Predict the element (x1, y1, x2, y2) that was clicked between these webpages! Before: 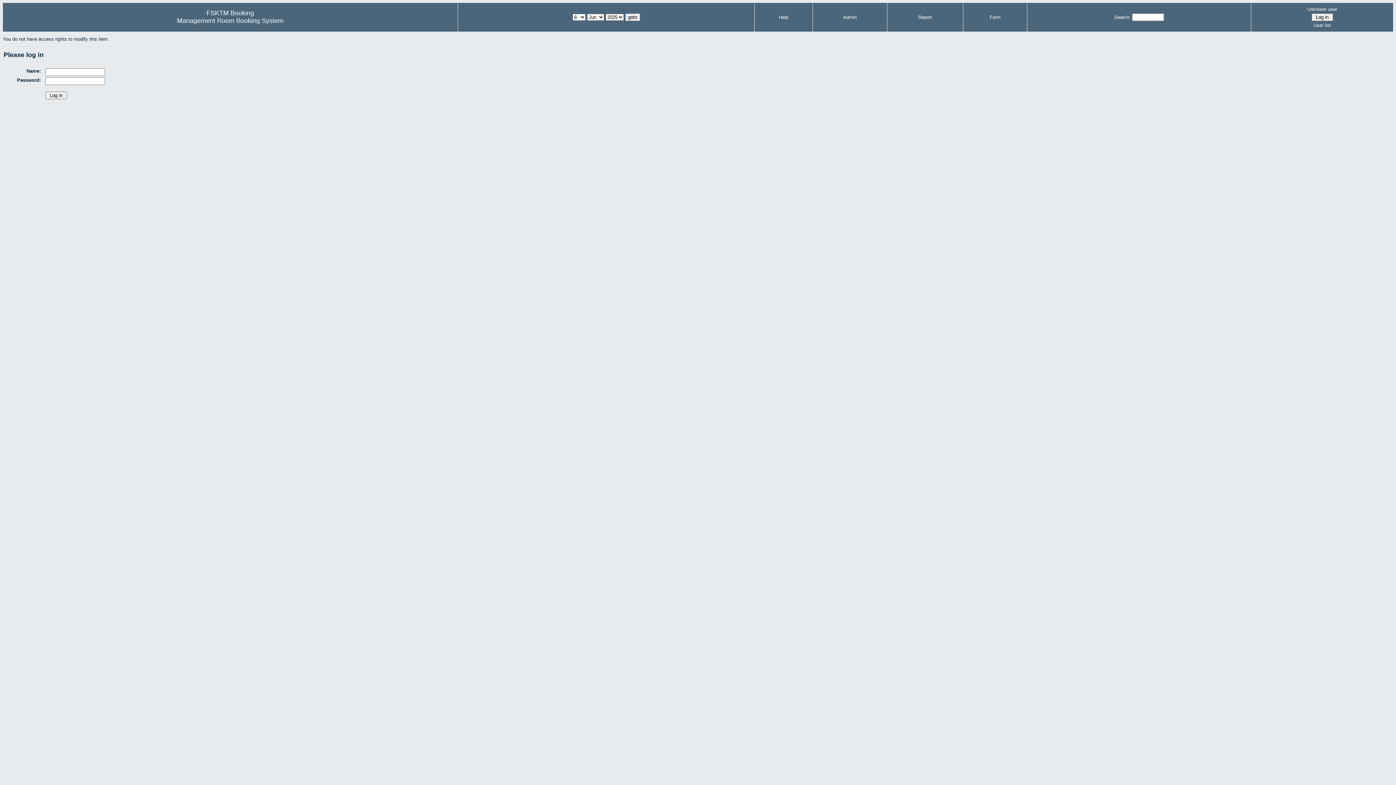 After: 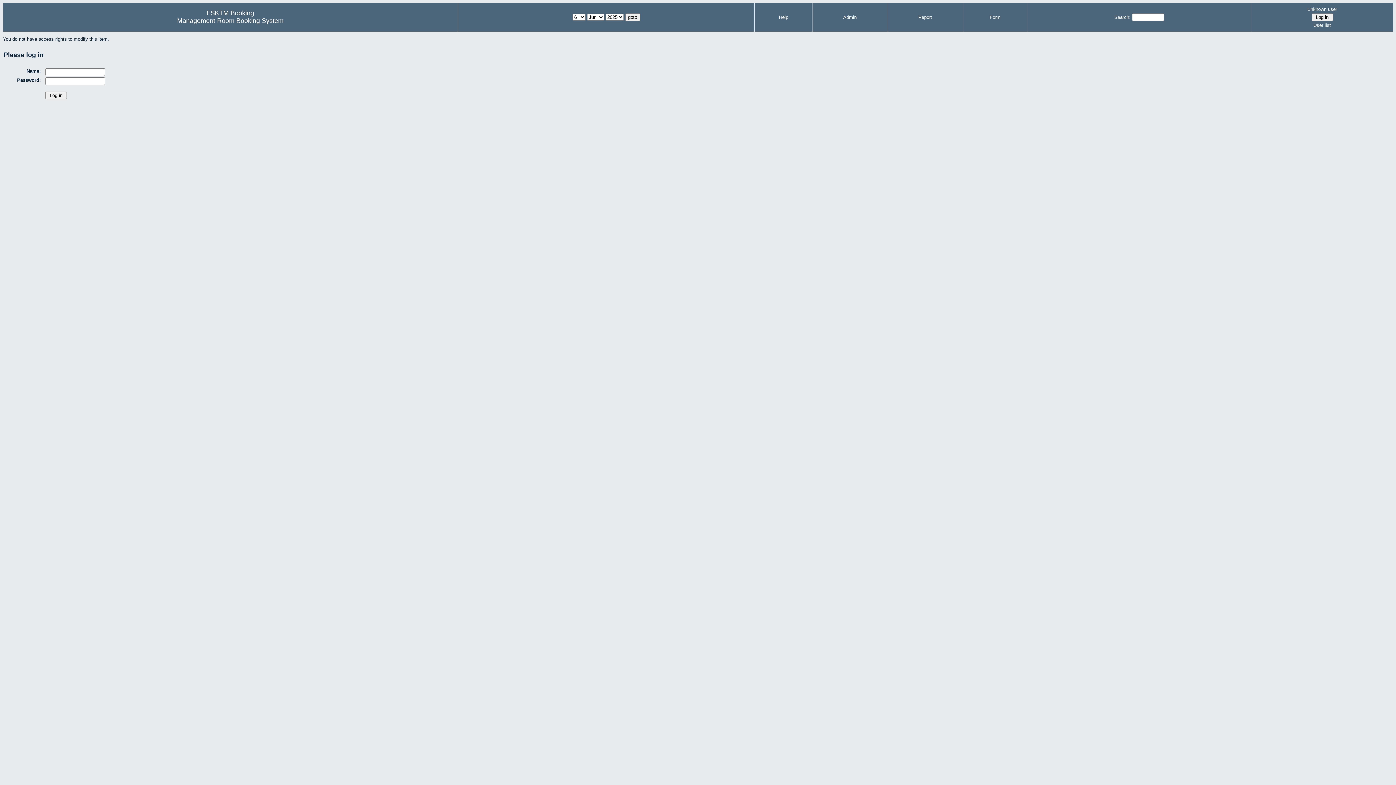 Action: bbox: (918, 14, 932, 20) label: Report